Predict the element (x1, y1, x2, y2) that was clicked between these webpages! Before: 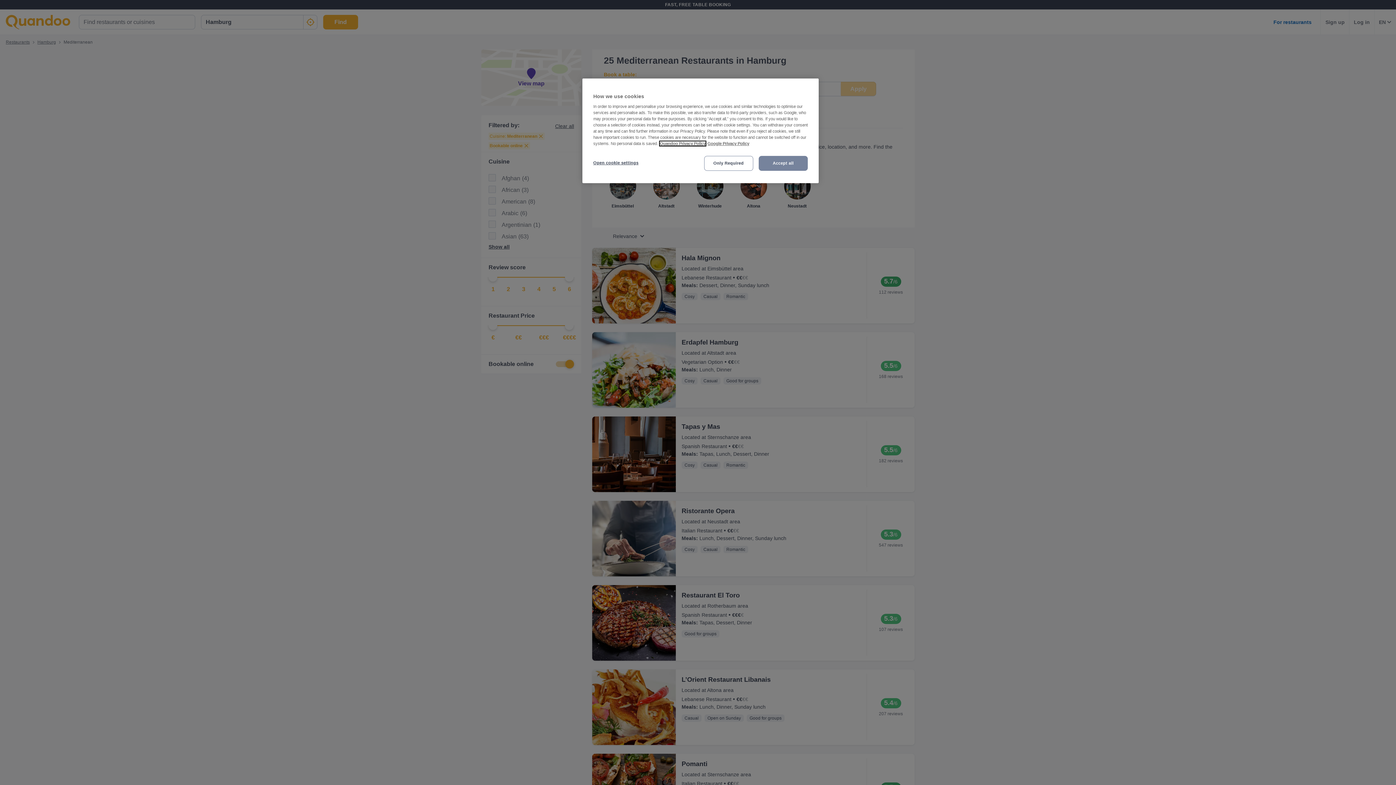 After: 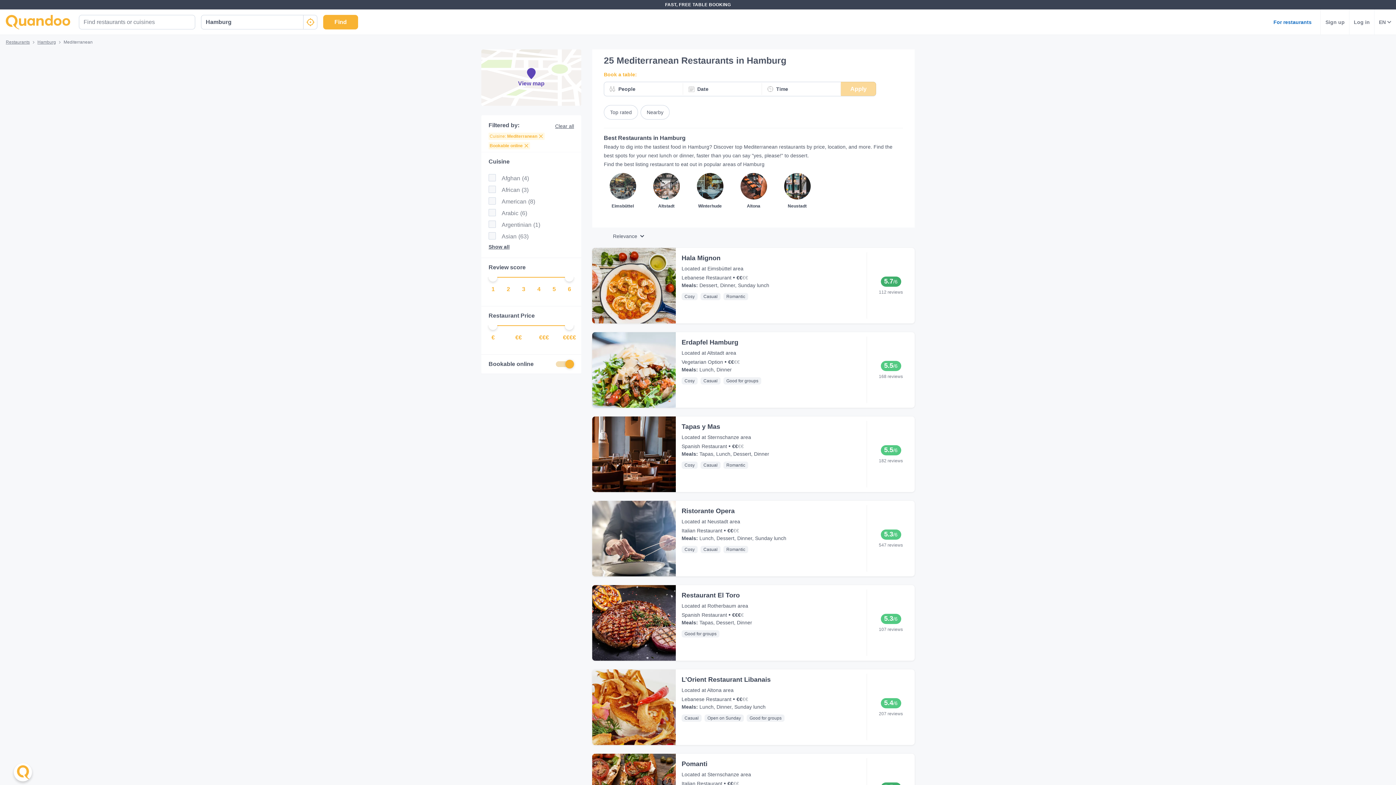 Action: label: Accept all bbox: (758, 156, 808, 170)